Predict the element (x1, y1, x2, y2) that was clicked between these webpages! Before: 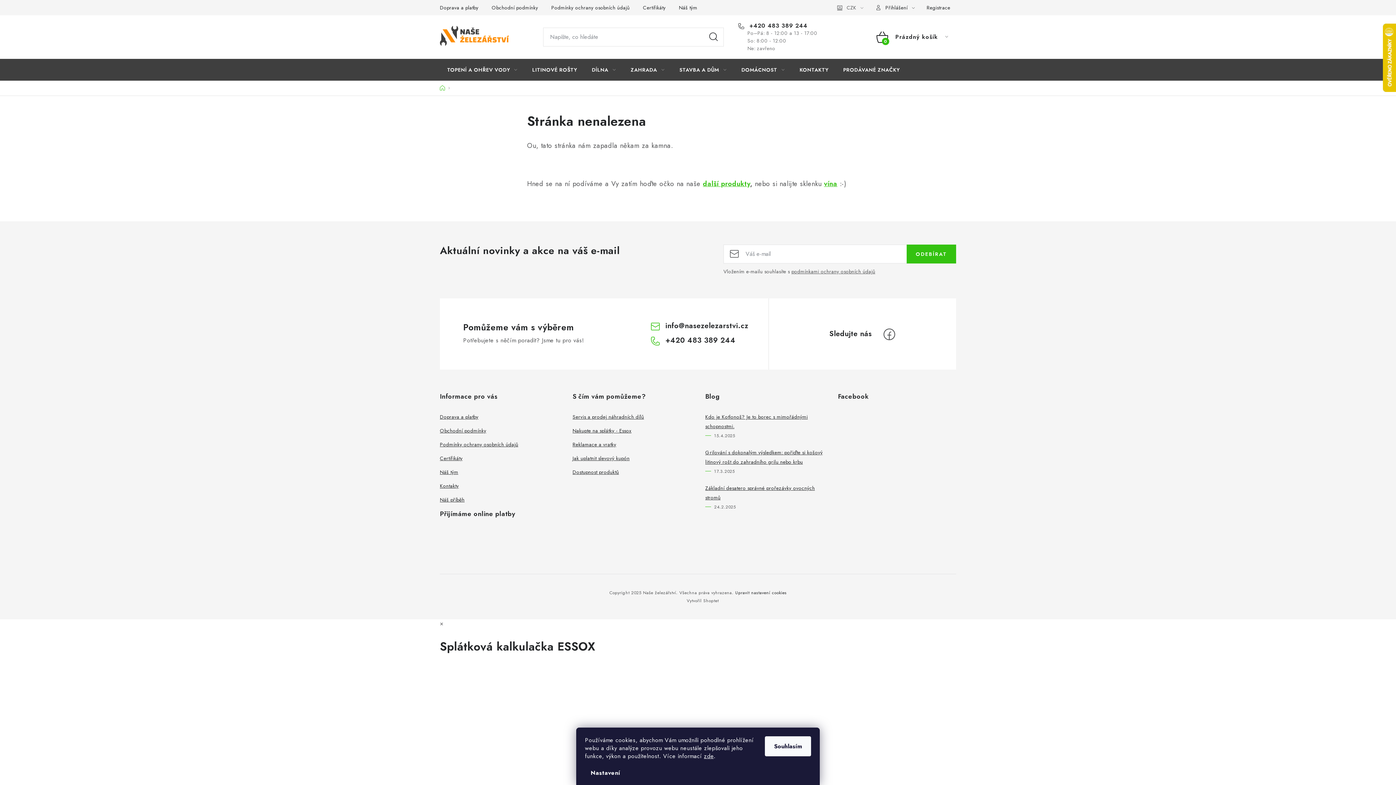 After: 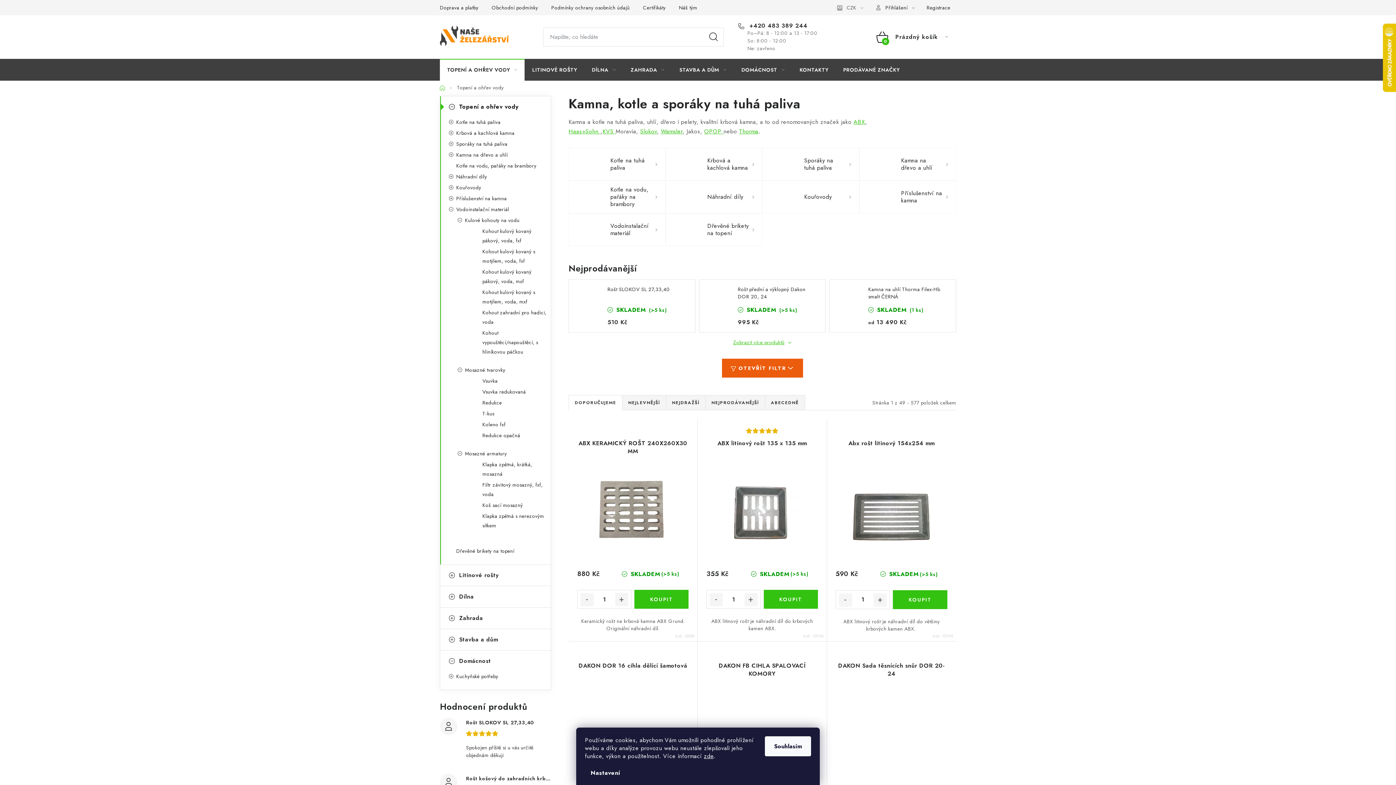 Action: label: TOPENÍ A OHŘEV VODY bbox: (440, 58, 524, 80)